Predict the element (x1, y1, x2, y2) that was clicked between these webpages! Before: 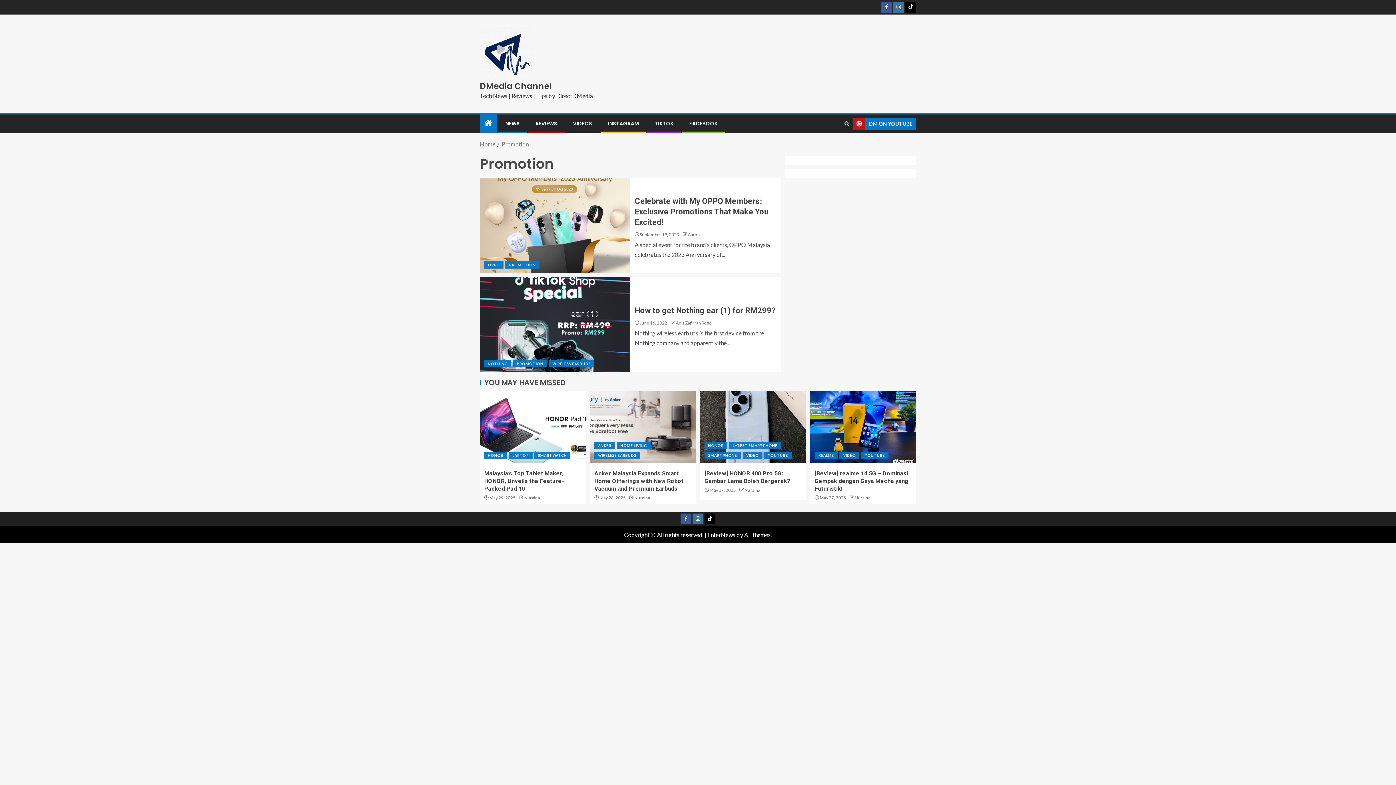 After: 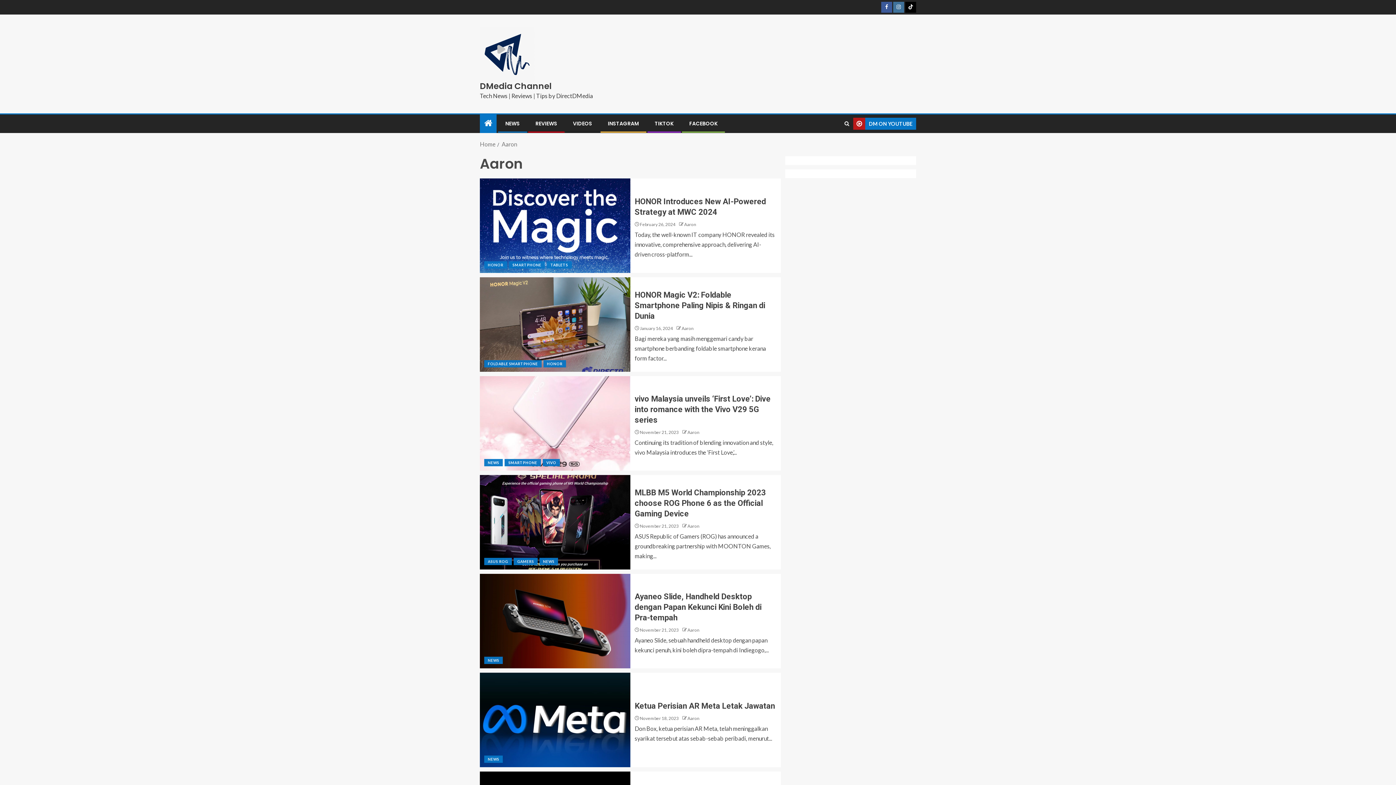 Action: bbox: (688, 231, 700, 237) label: Aaron